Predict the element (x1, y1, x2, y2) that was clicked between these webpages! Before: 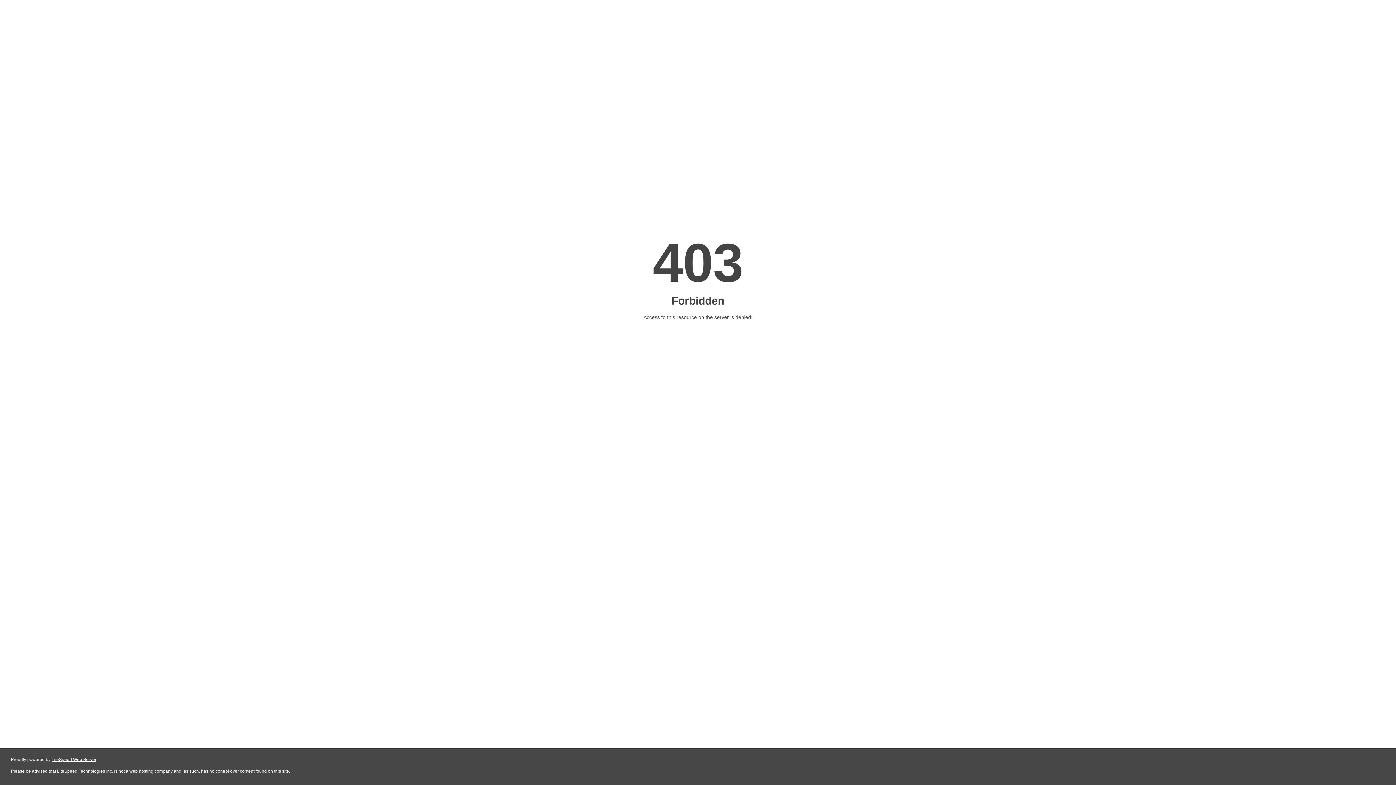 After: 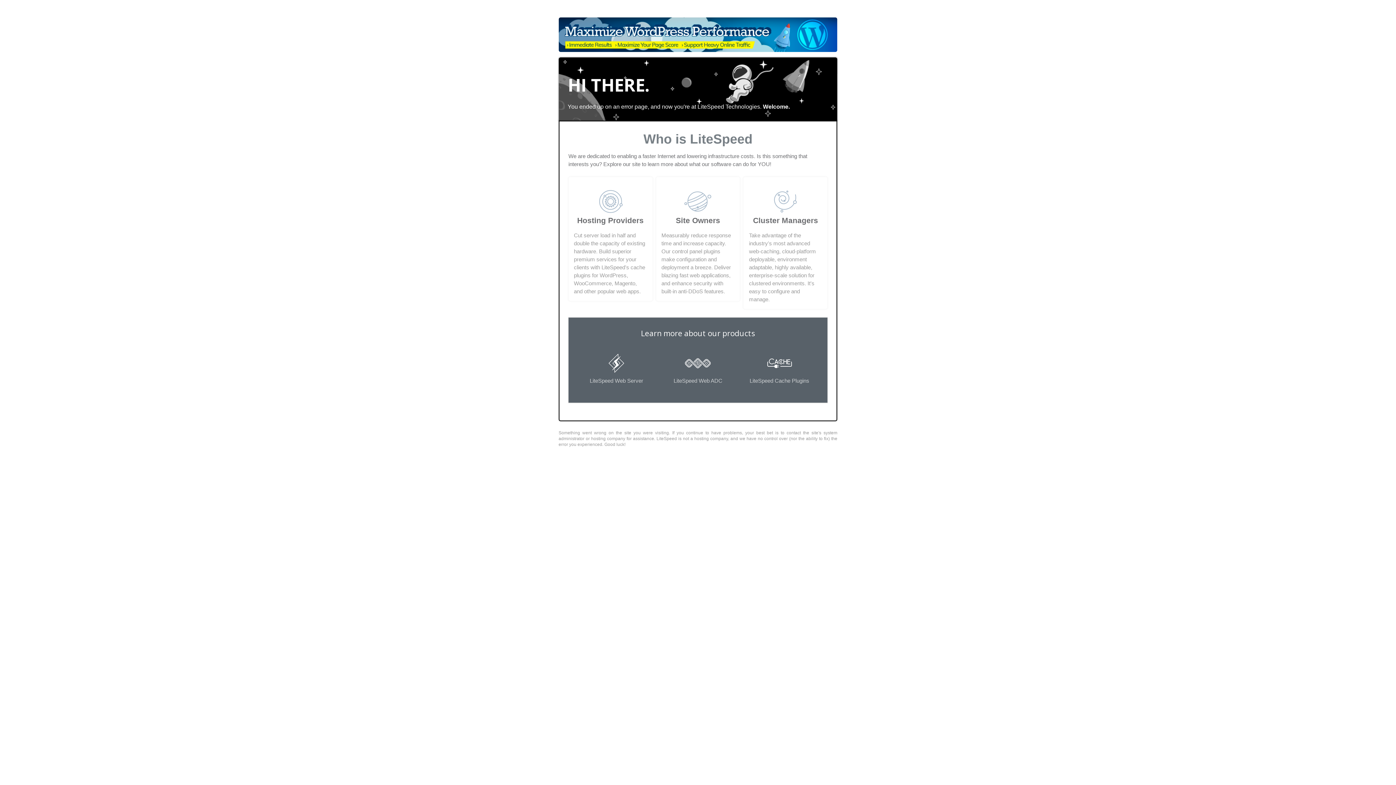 Action: label: LiteSpeed Web Server bbox: (51, 757, 96, 762)